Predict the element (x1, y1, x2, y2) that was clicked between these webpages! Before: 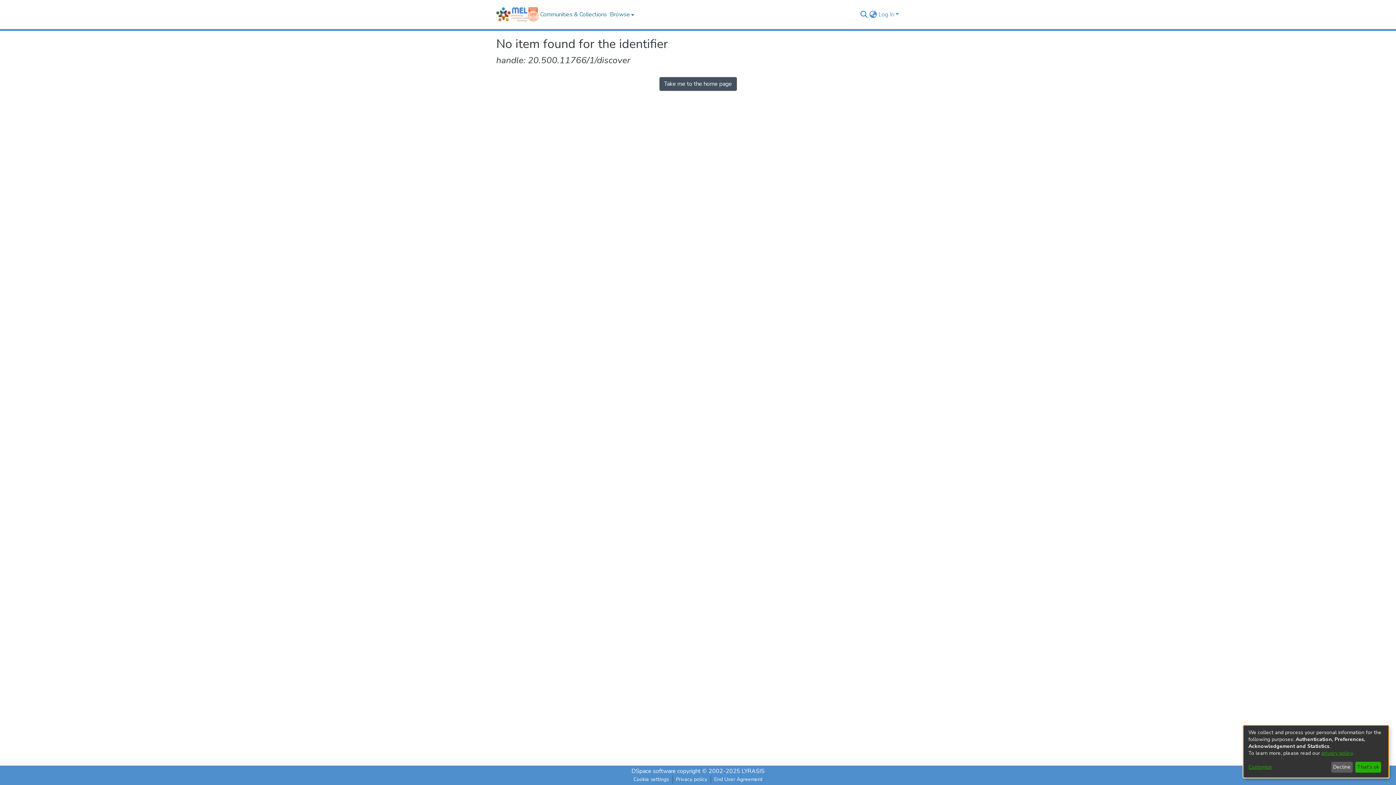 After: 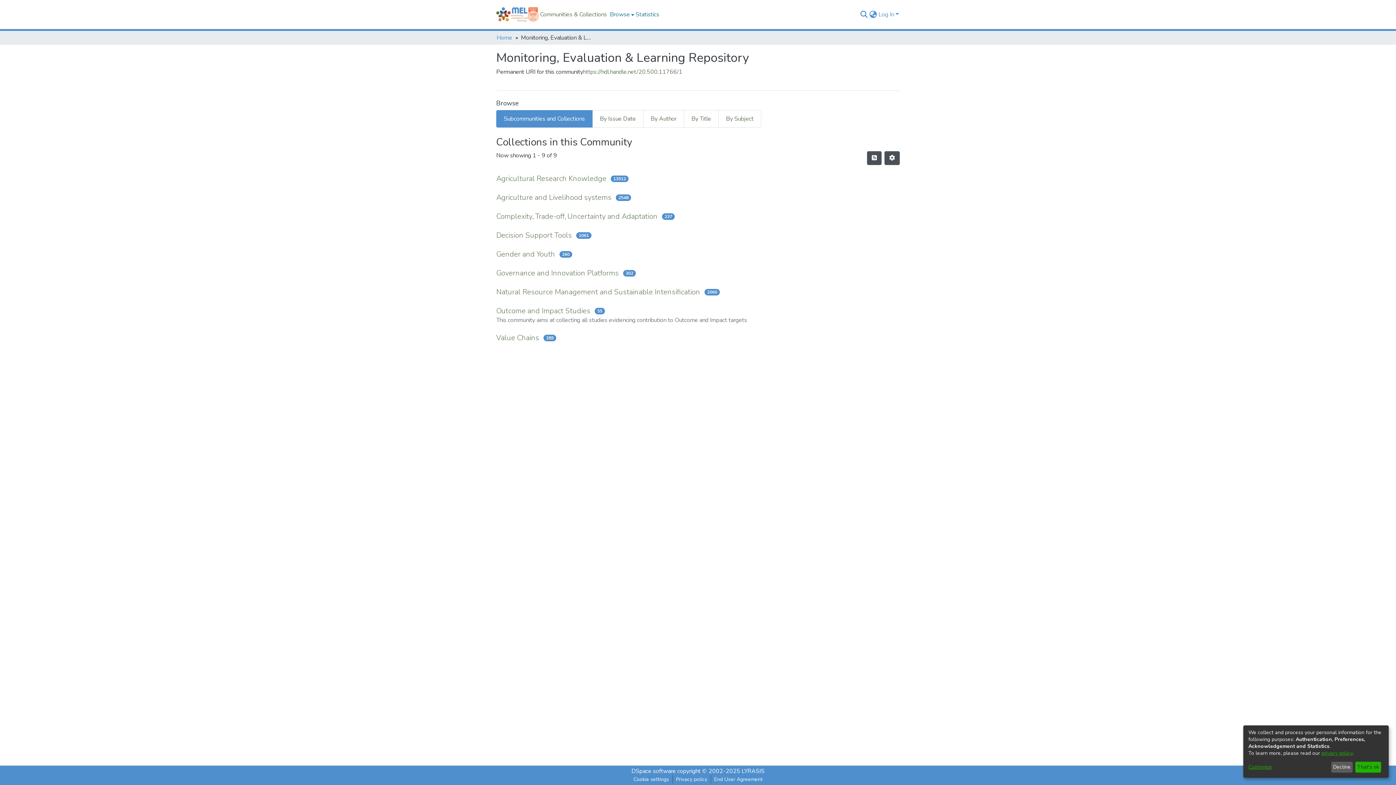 Action: bbox: (538, 10, 608, 18) label: Communities & Collections